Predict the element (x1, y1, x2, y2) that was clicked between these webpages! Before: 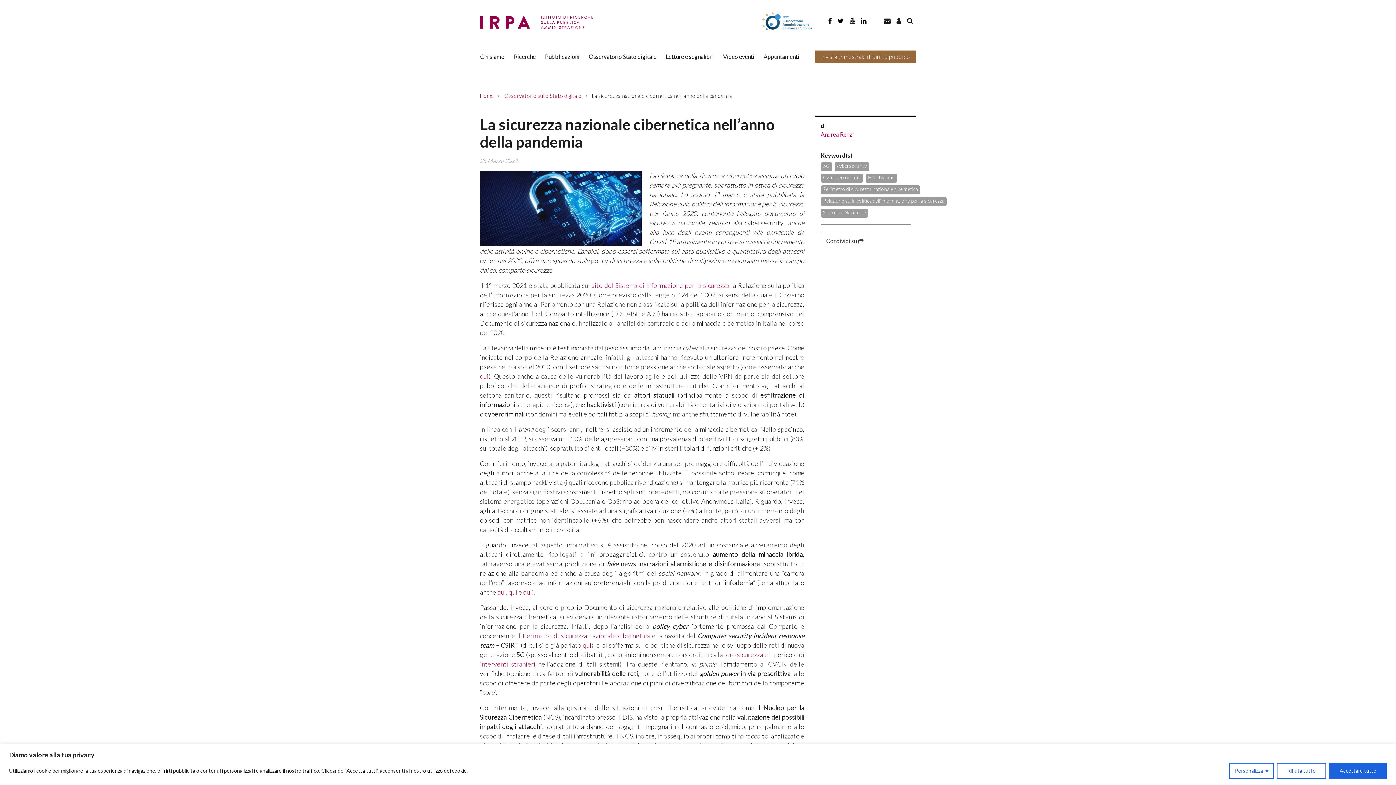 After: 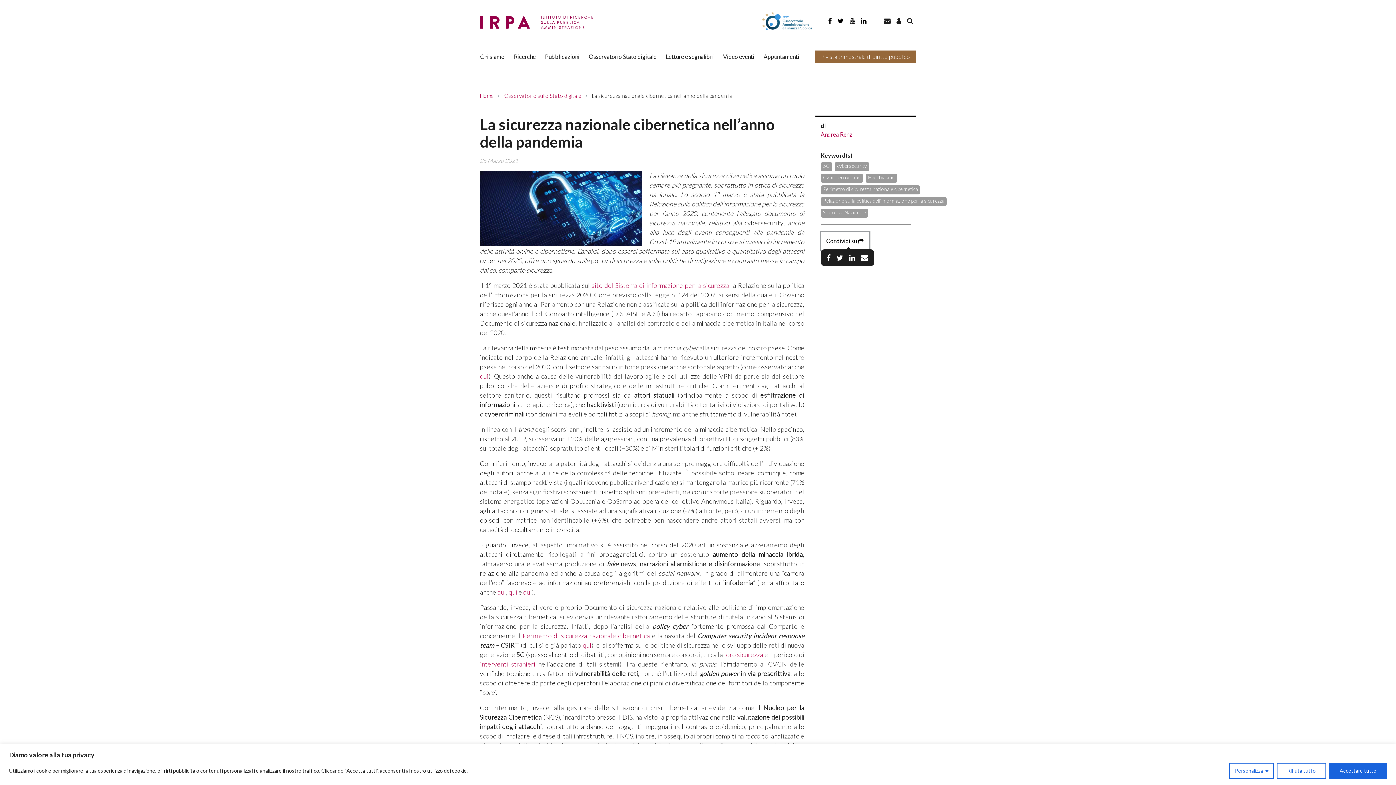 Action: bbox: (820, 232, 869, 250) label: Condividi su 